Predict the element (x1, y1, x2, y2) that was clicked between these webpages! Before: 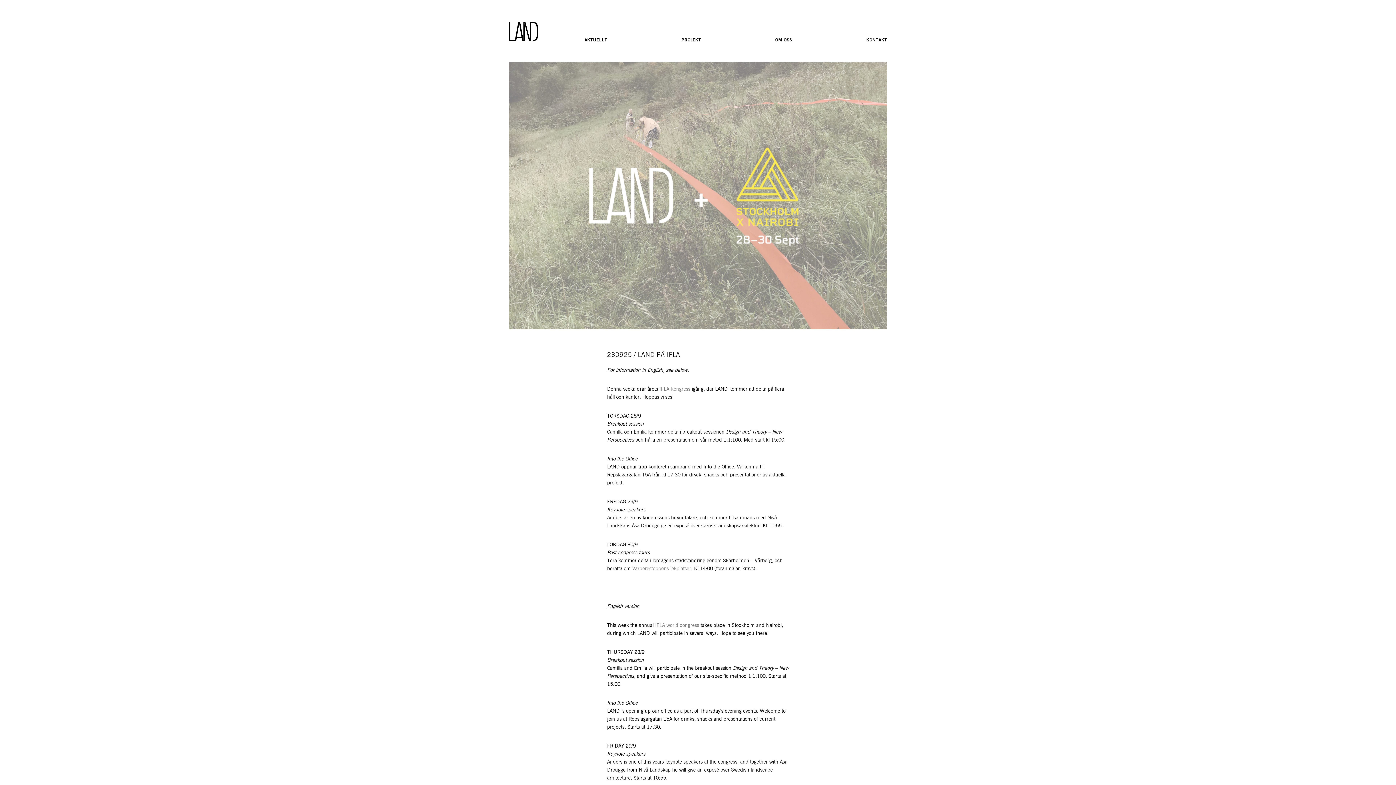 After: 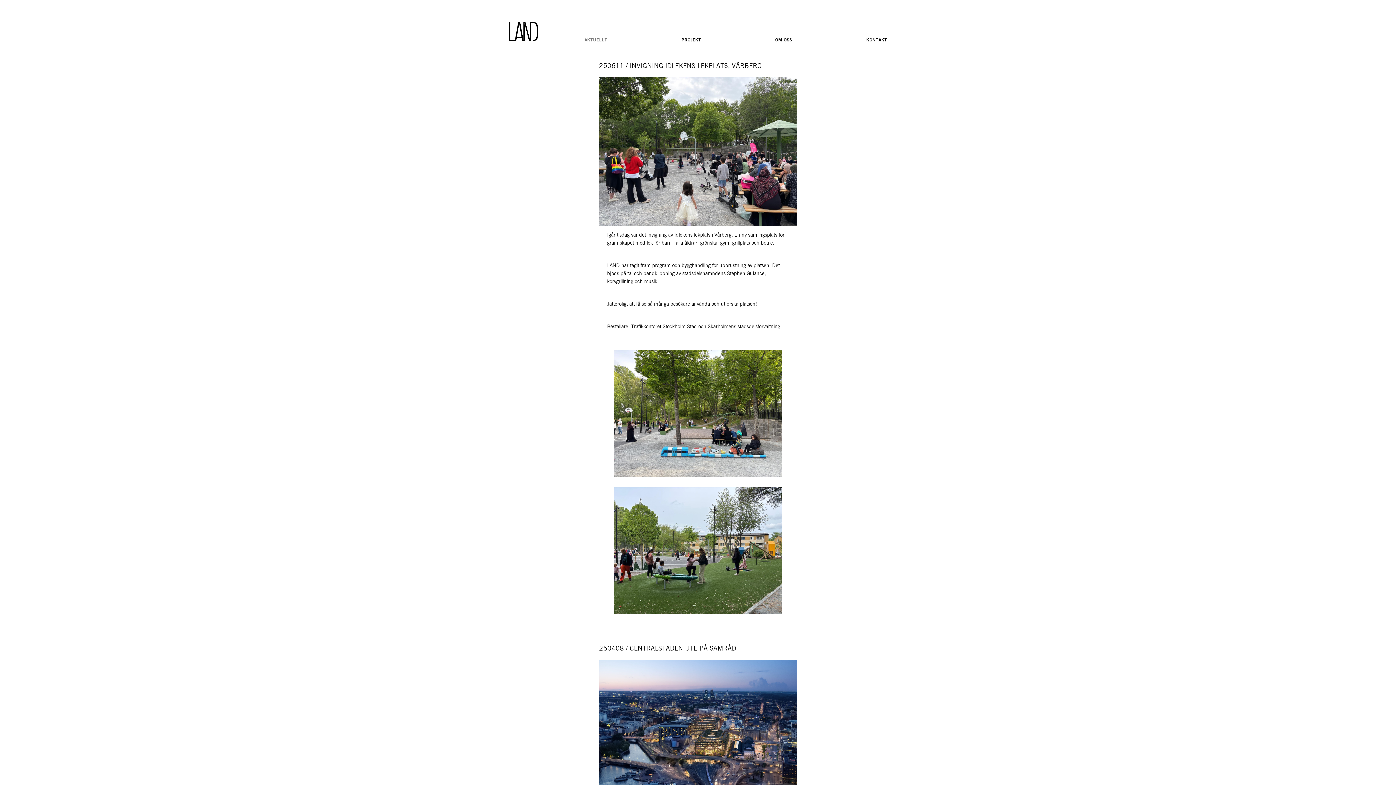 Action: label: AKTUELLT bbox: (584, 37, 607, 42)